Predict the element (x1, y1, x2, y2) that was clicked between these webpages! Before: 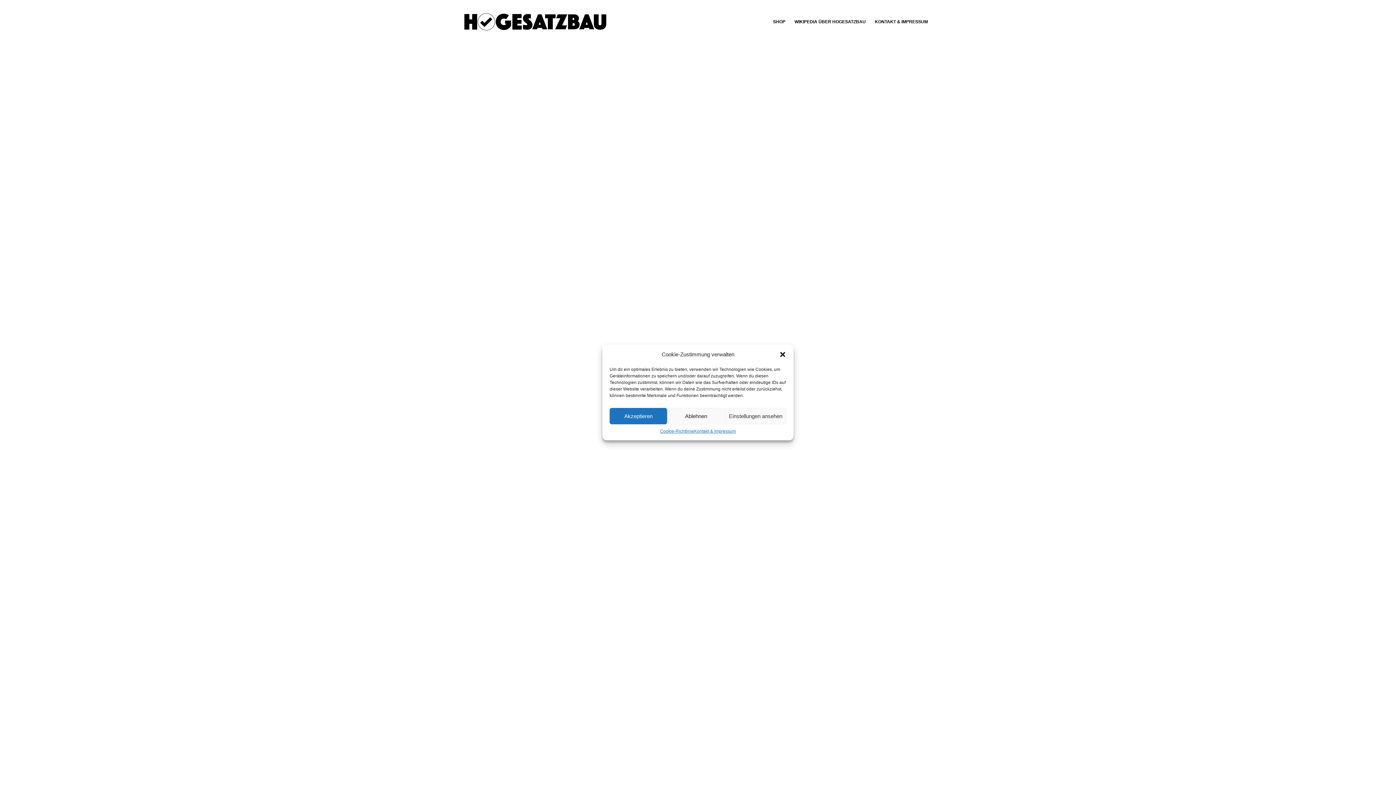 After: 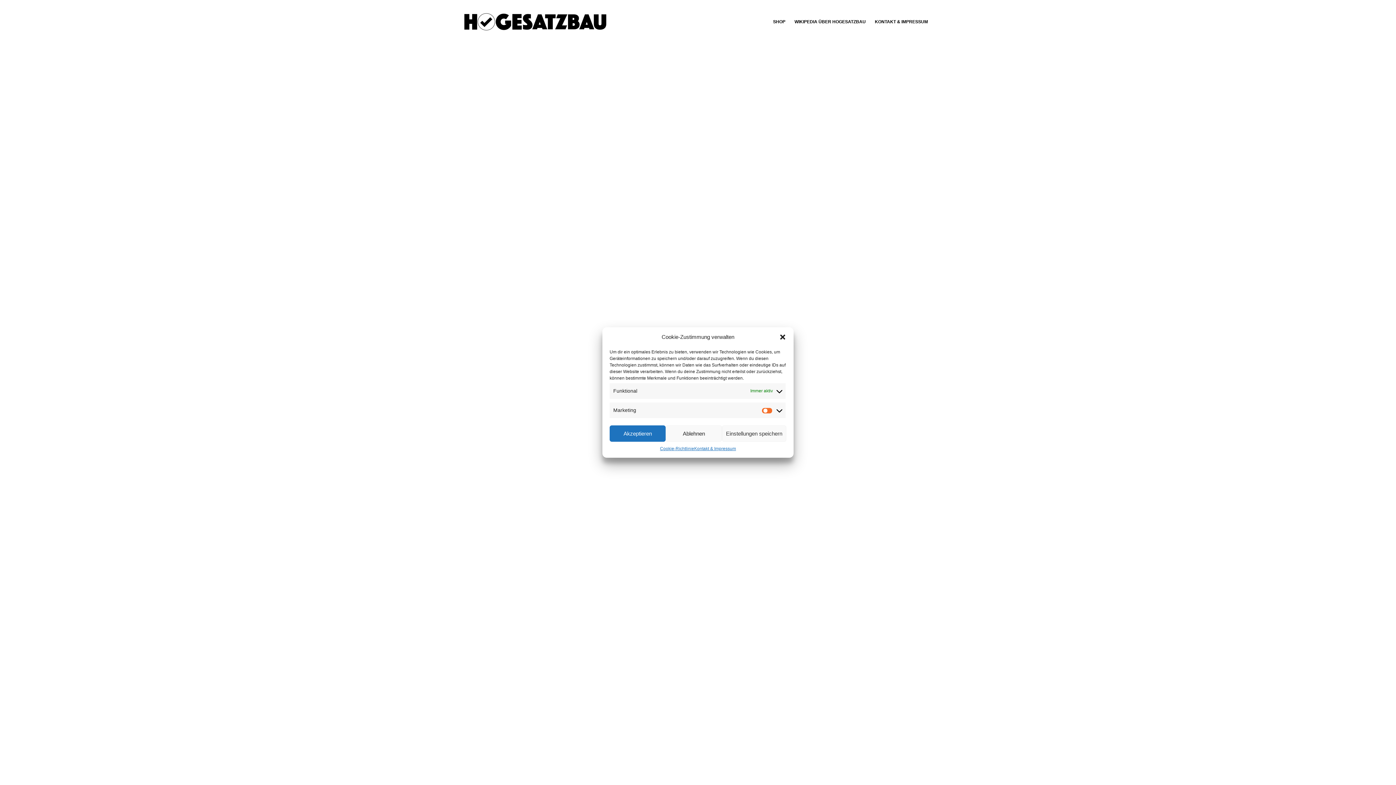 Action: label: Einstellungen ansehen bbox: (725, 408, 786, 424)